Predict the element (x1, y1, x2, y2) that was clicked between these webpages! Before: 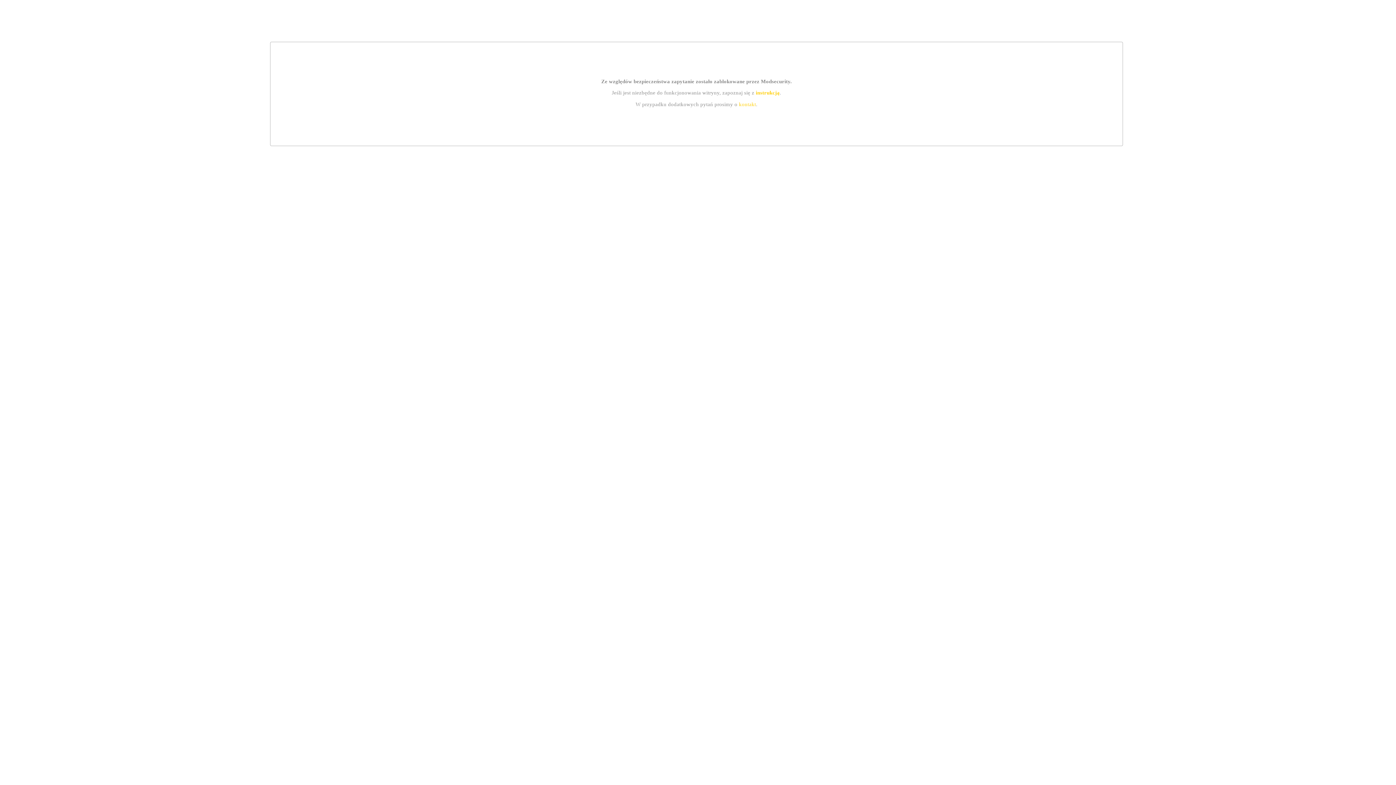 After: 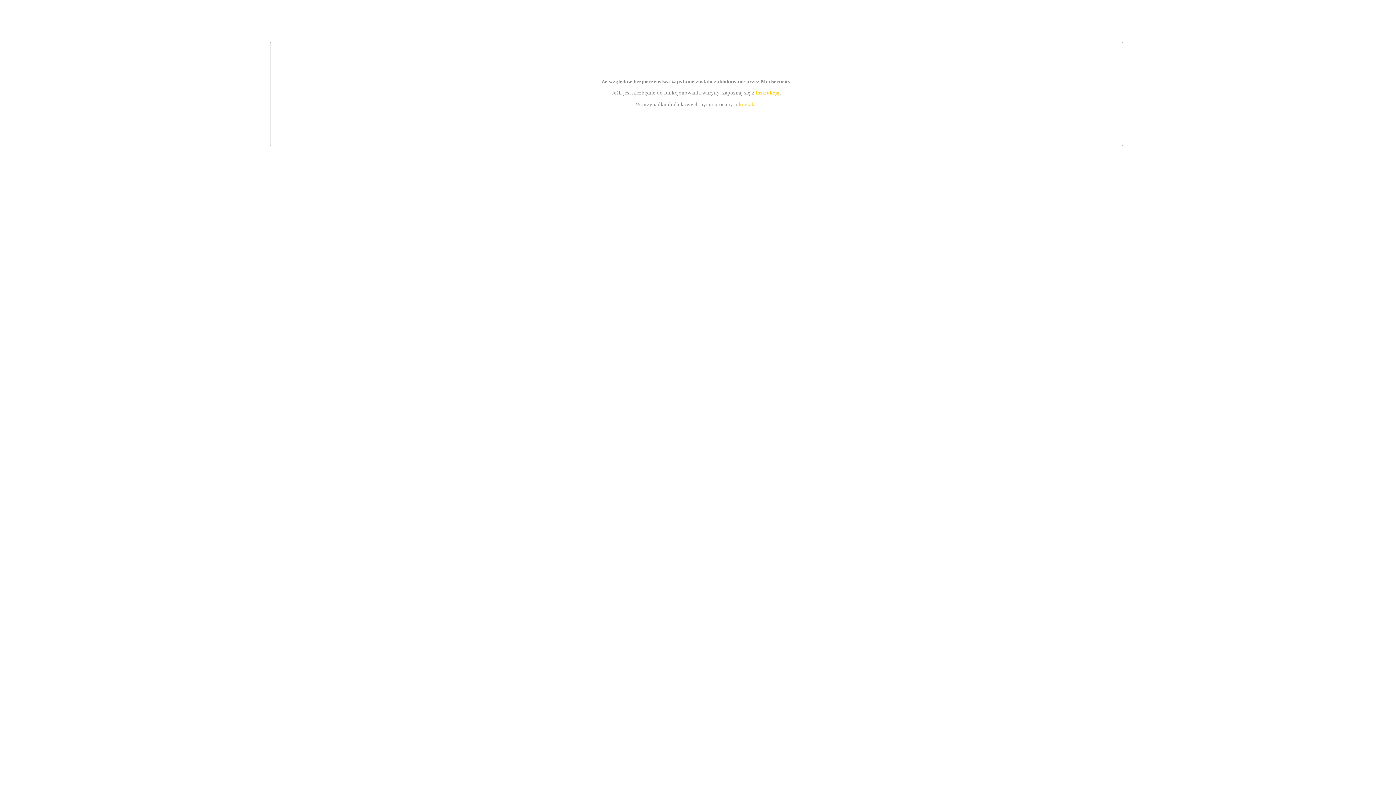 Action: bbox: (739, 101, 756, 107) label: kontakt